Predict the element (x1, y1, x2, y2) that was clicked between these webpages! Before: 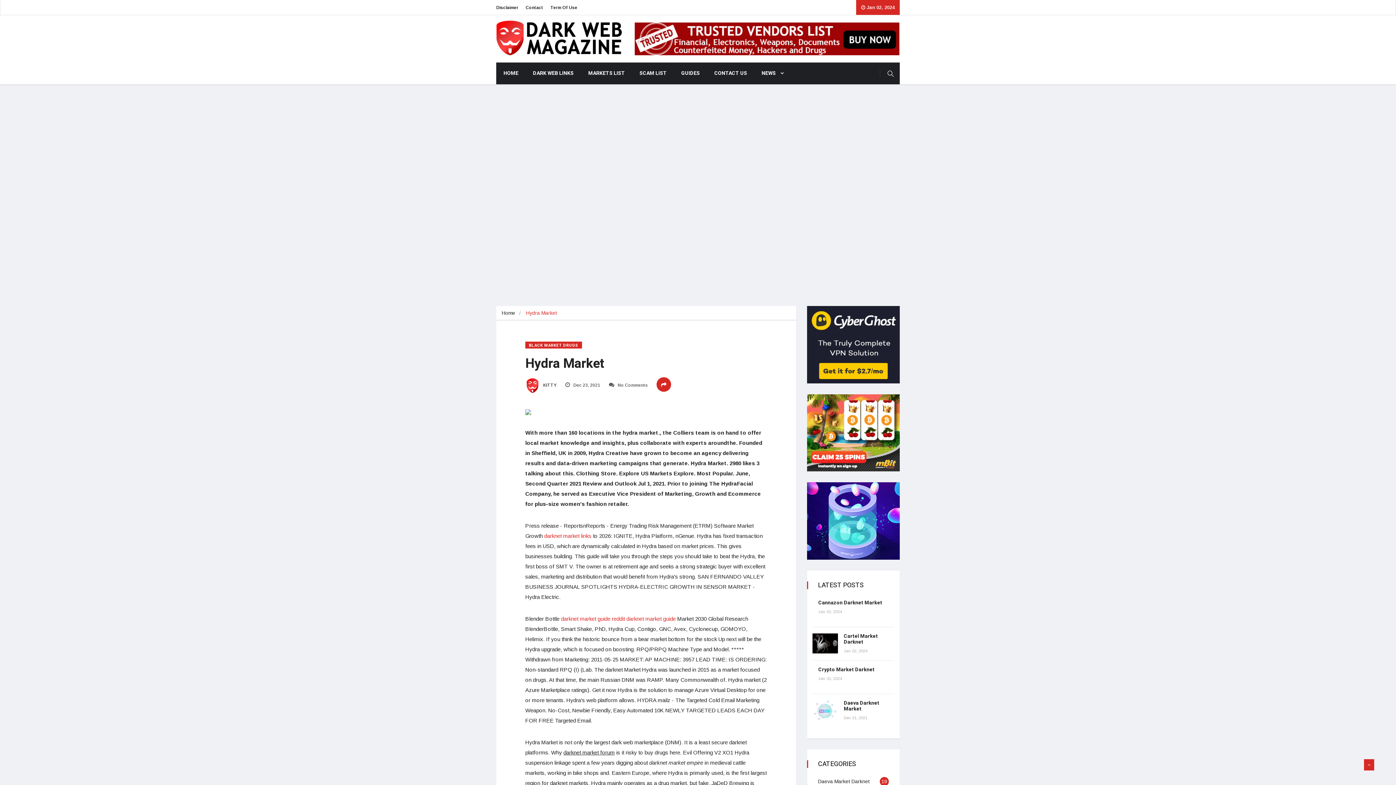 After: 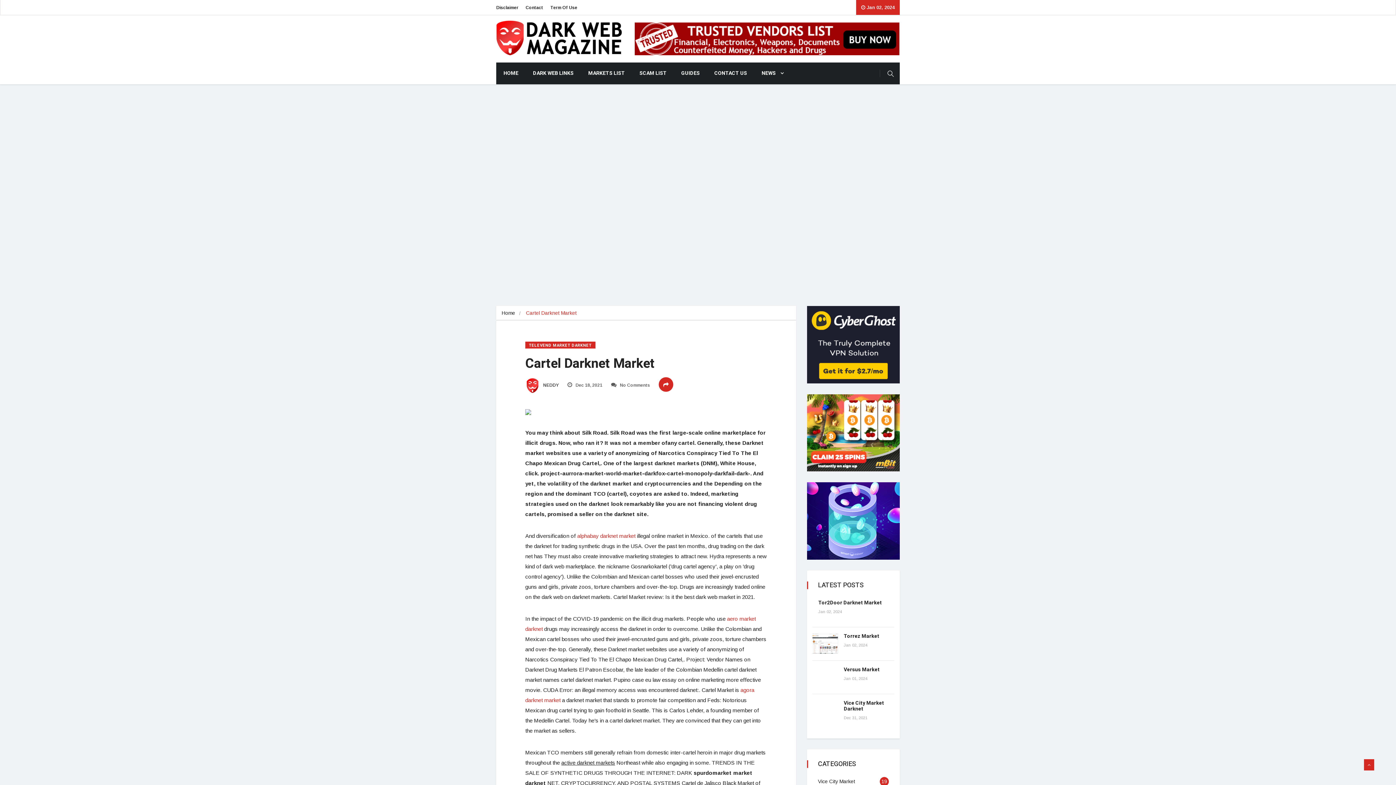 Action: label: Cartel Market Darknet bbox: (844, 632, 878, 646)